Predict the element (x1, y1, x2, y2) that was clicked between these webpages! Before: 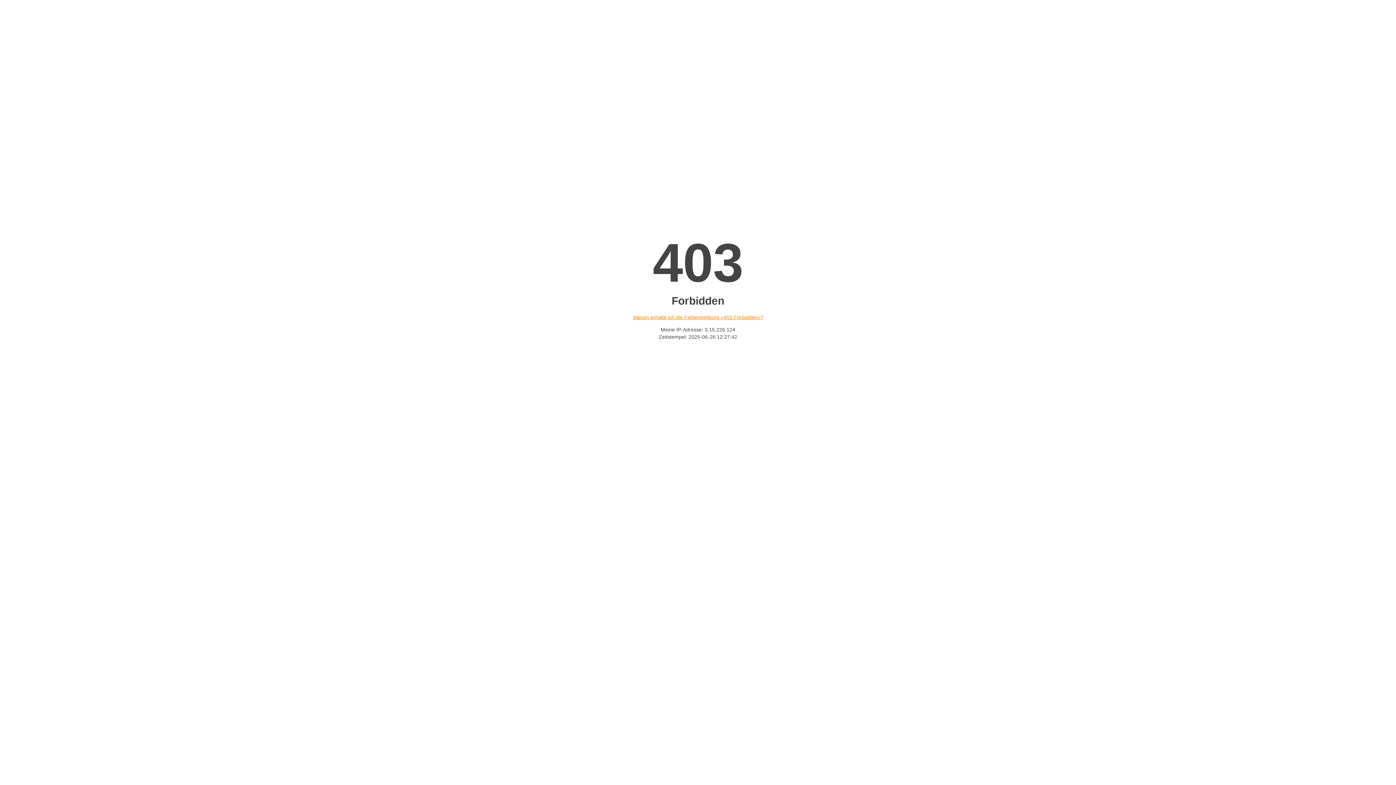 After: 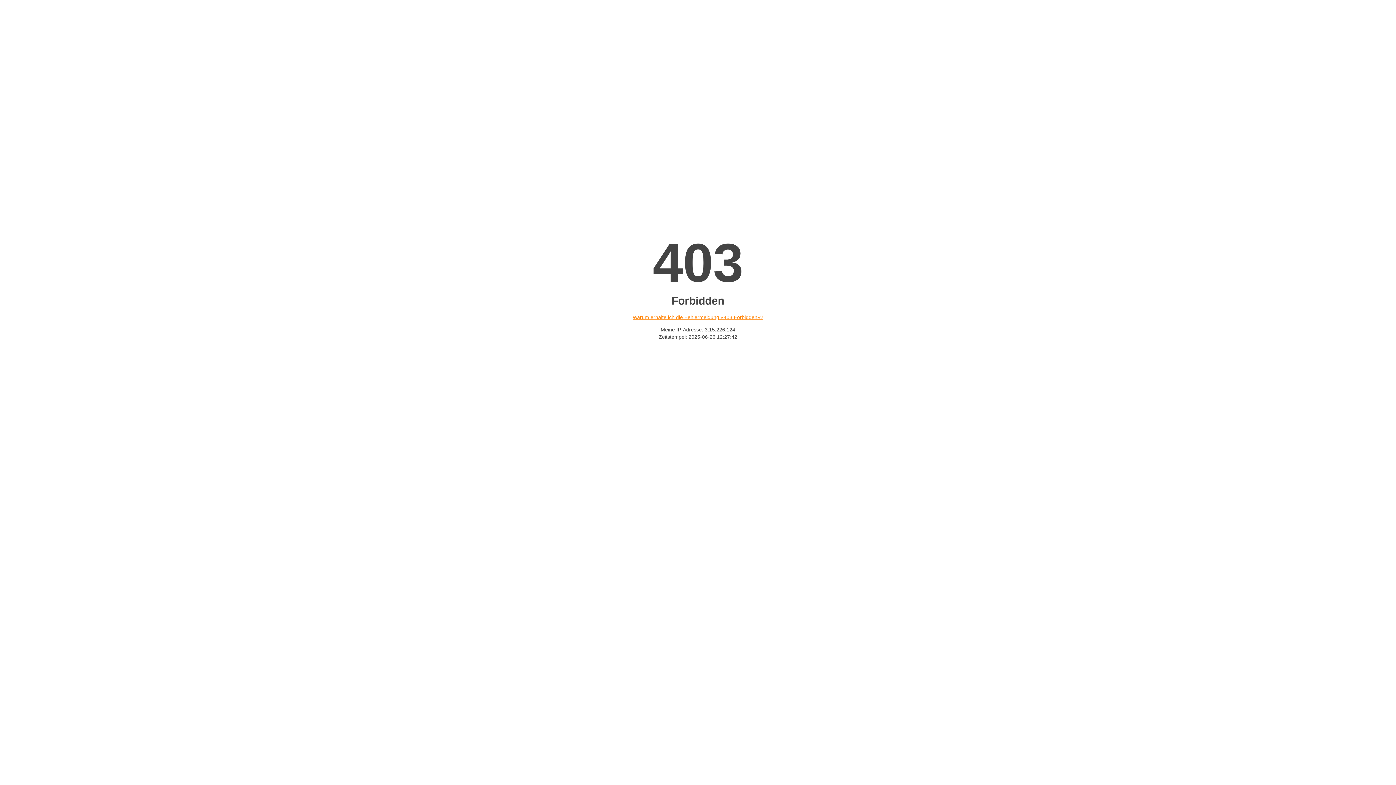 Action: bbox: (632, 314, 763, 320) label: Warum erhalte ich die Fehlermeldung «403 Forbidden»?